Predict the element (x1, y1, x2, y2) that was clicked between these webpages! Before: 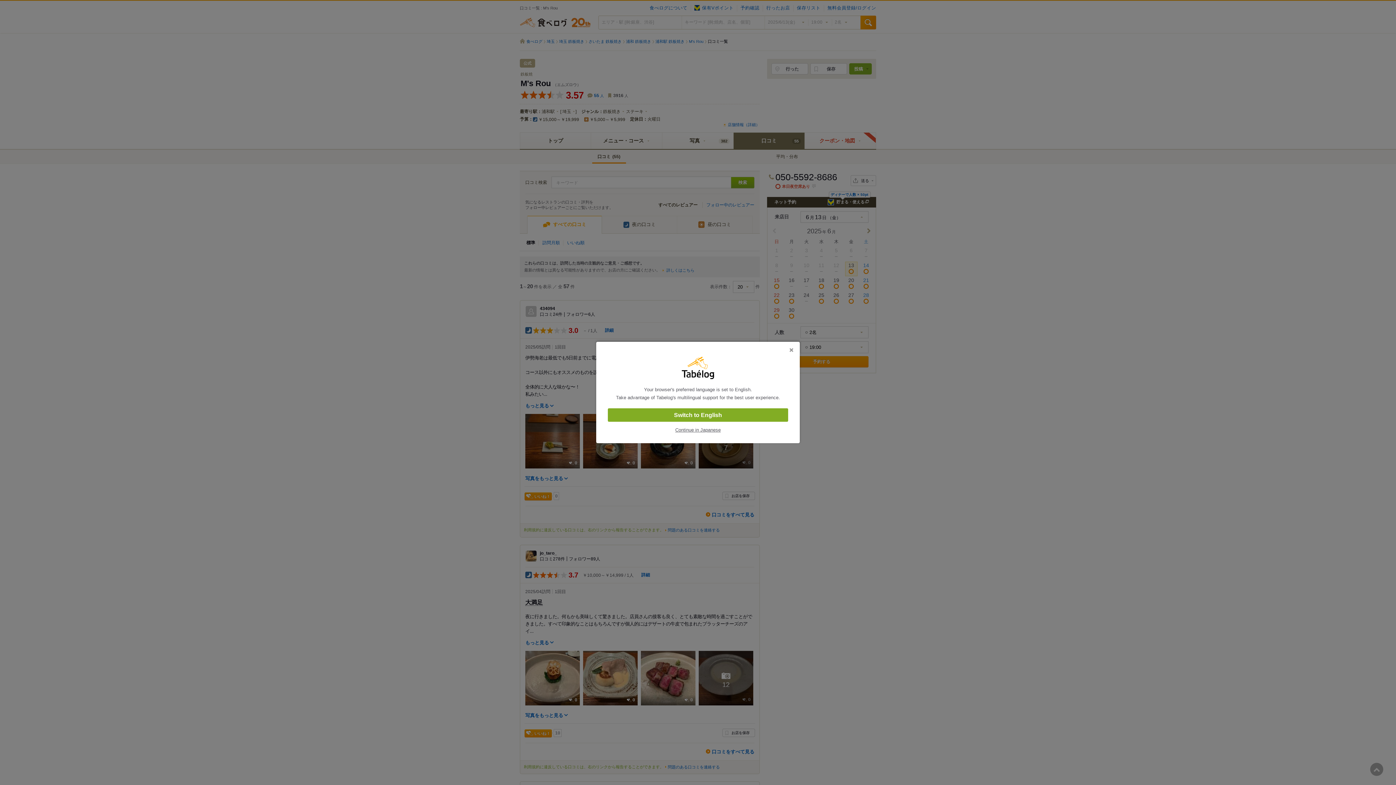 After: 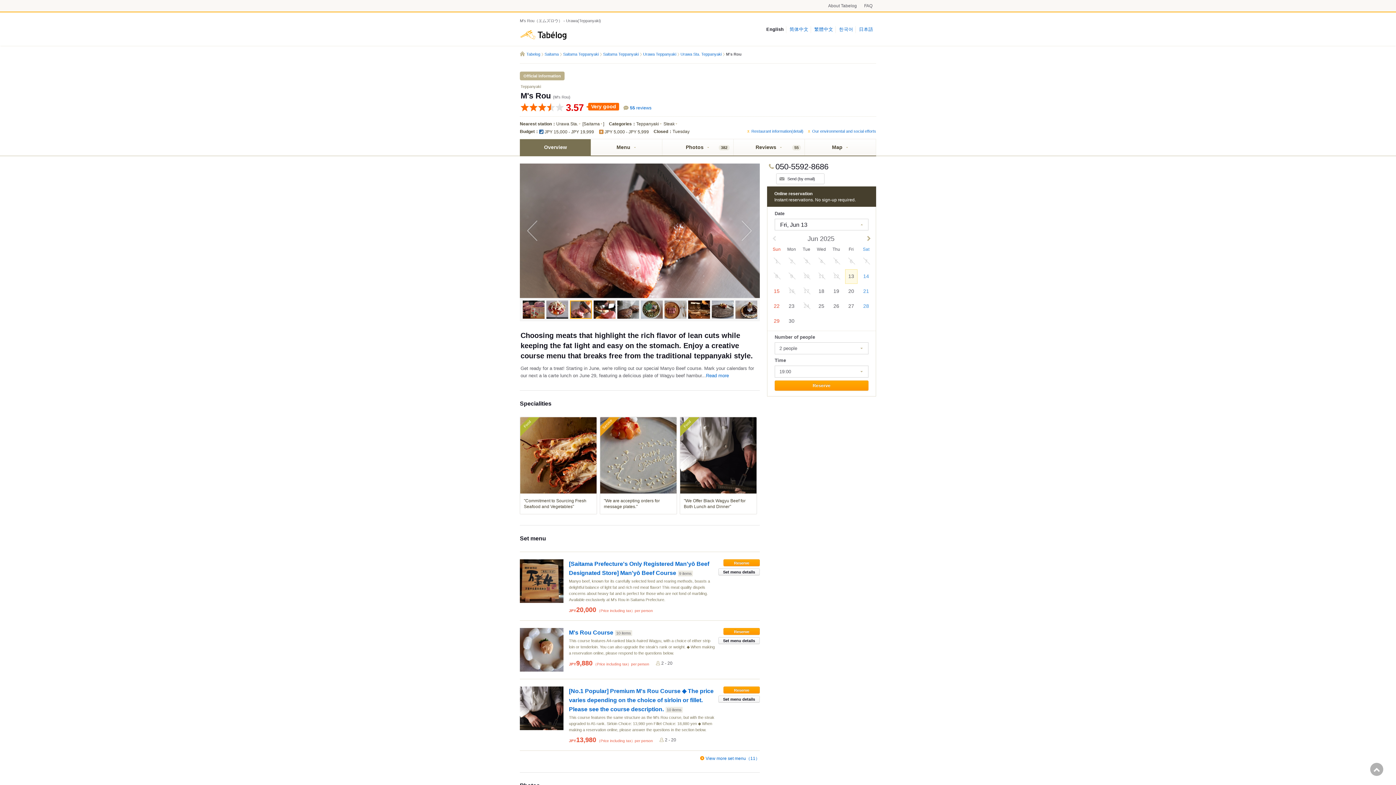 Action: label: Switch to English bbox: (608, 408, 788, 422)